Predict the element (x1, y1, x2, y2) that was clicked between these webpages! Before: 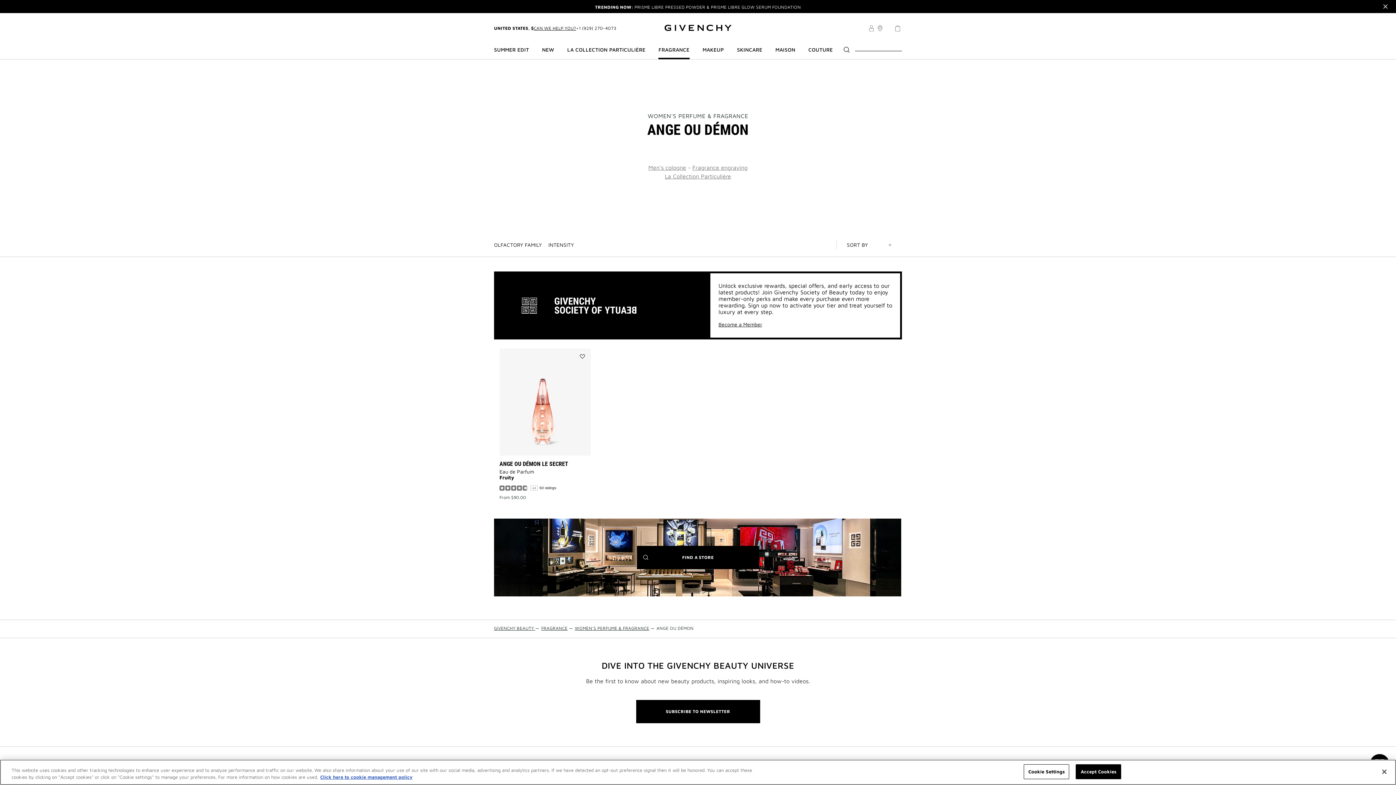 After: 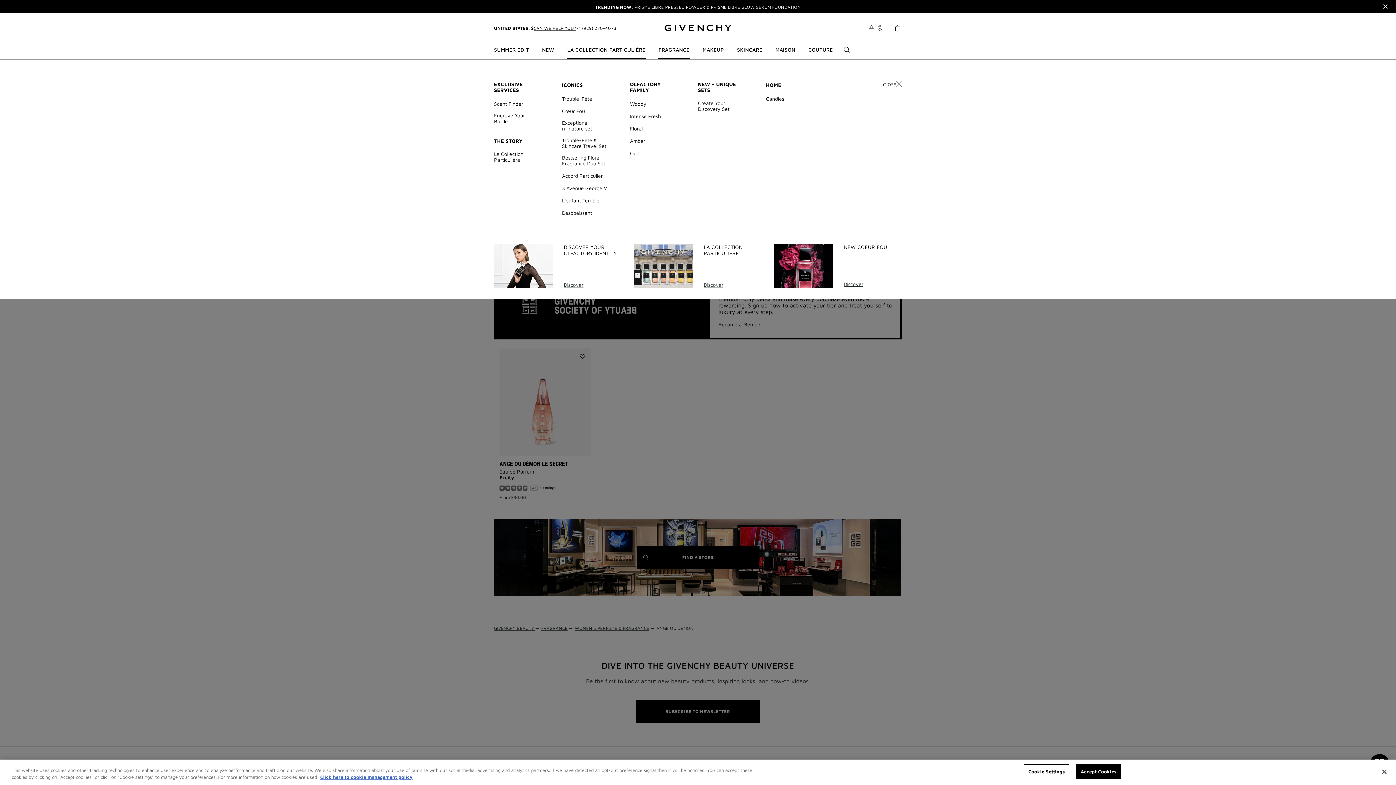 Action: label: LA COLLECTION PARTICULIÈRE bbox: (567, 46, 645, 59)